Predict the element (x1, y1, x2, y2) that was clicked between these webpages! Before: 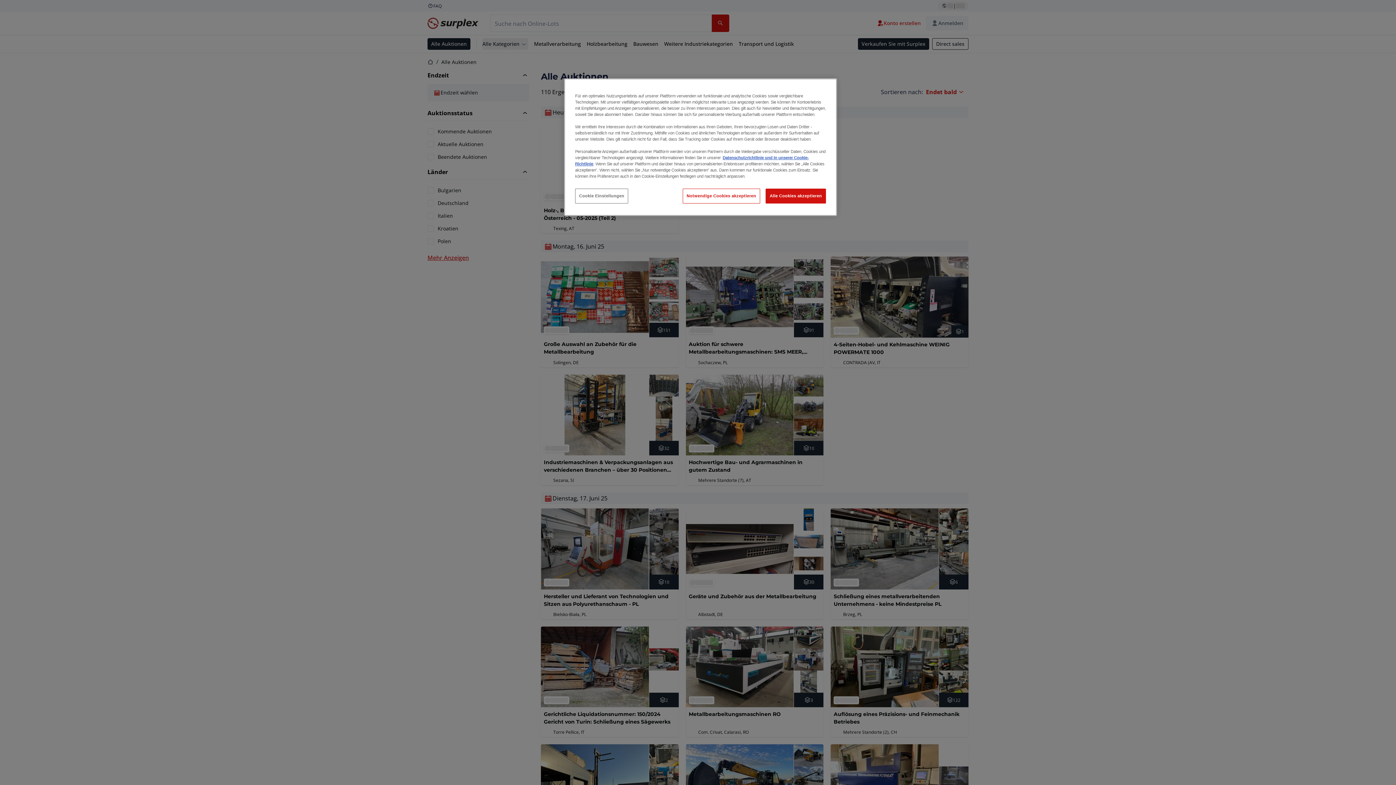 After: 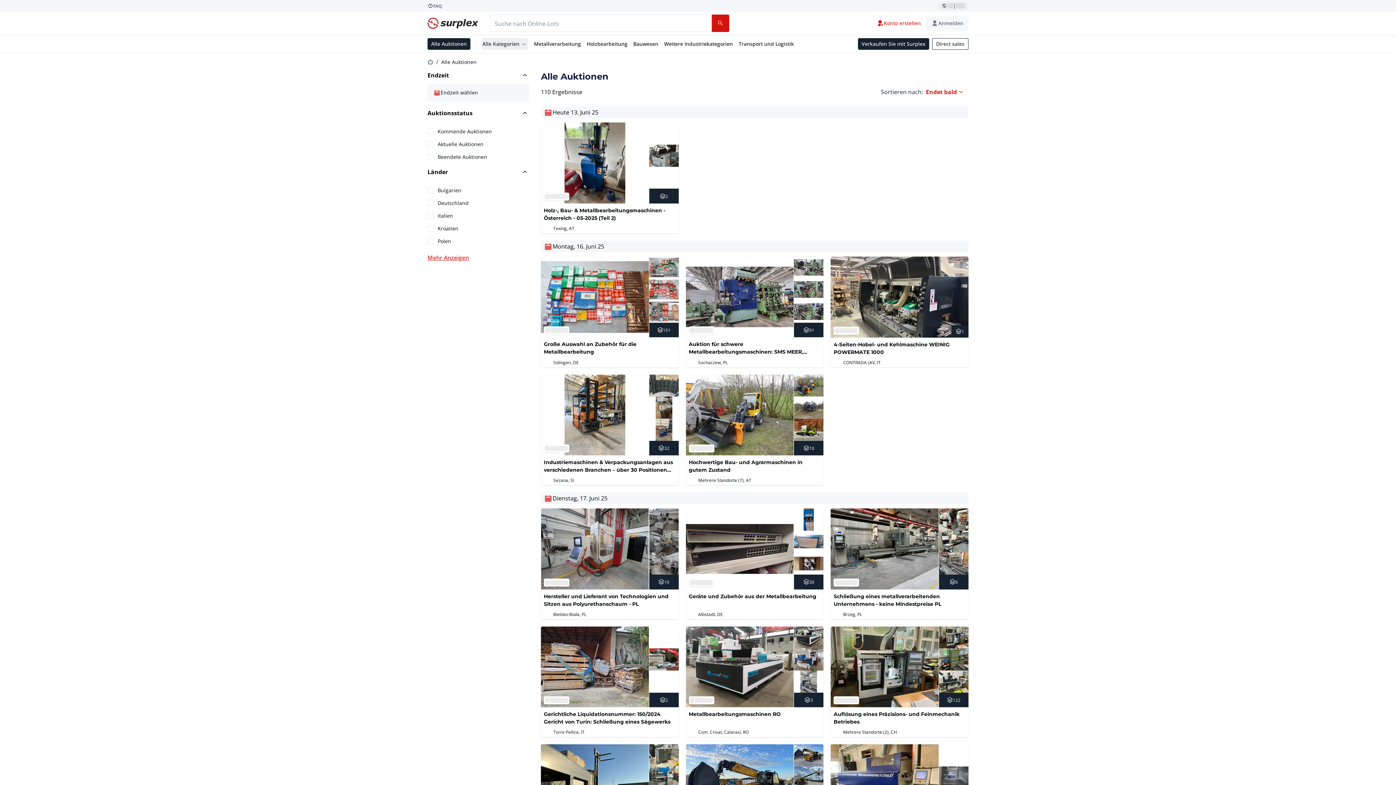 Action: bbox: (682, 188, 760, 203) label: Notwendige Cookies akzeptieren